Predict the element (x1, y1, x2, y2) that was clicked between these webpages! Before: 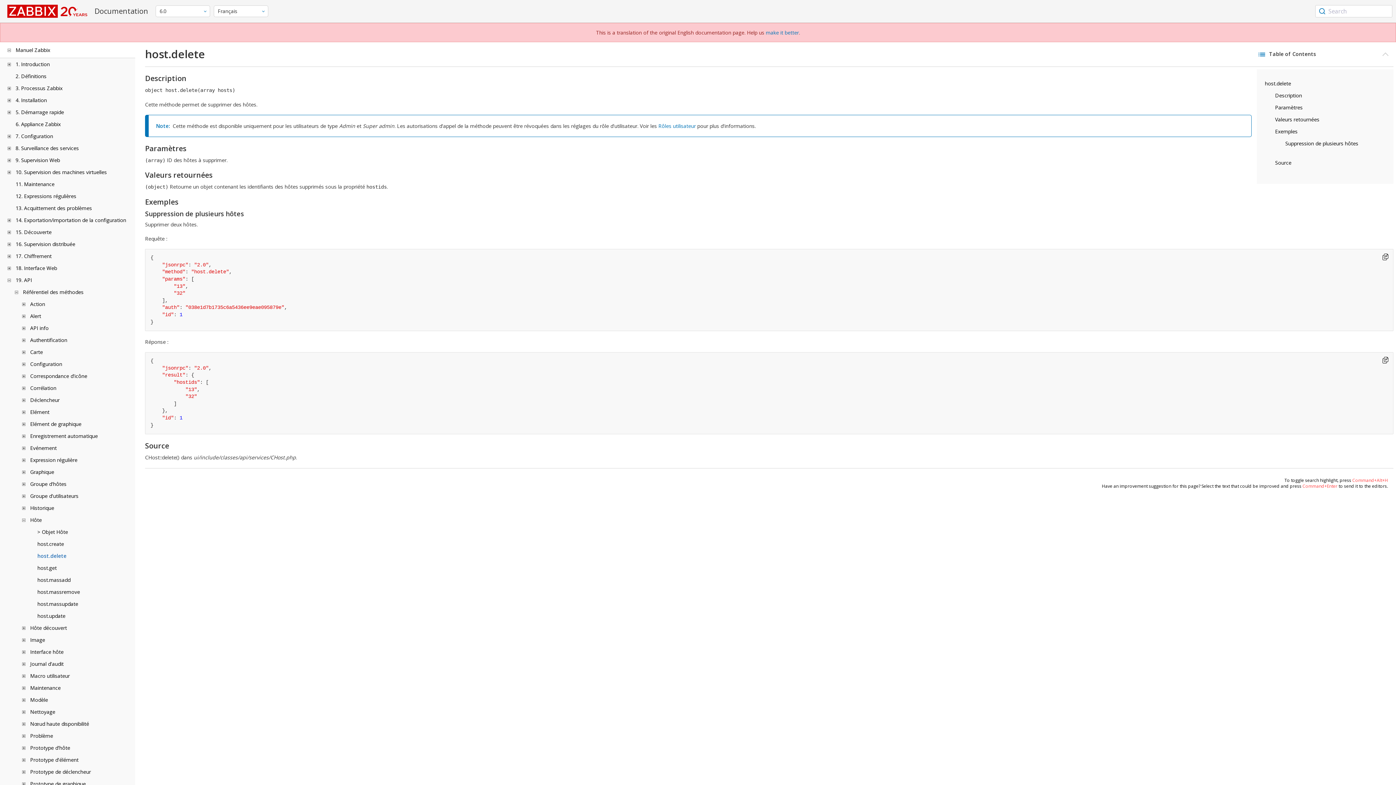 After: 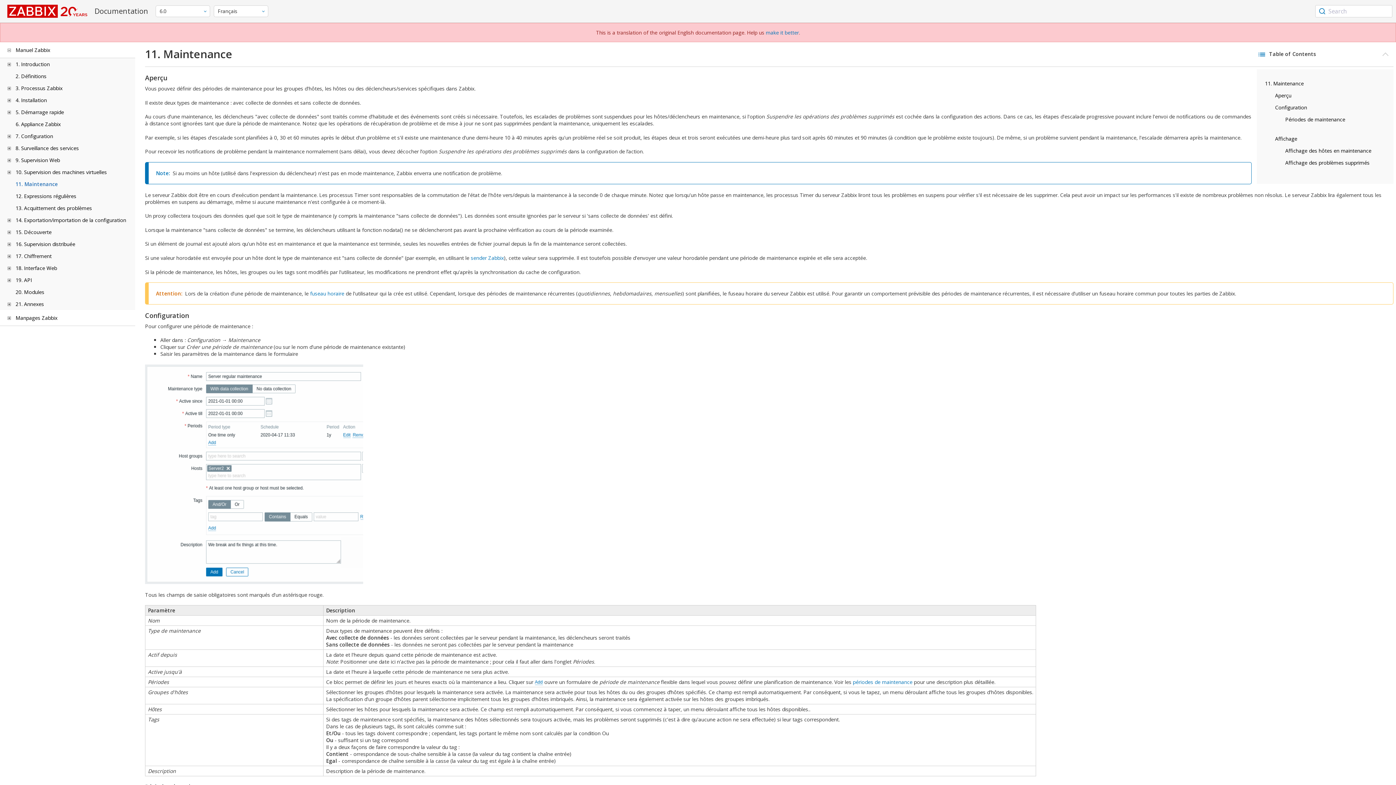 Action: label: 11. Maintenance bbox: (15, 180, 54, 187)